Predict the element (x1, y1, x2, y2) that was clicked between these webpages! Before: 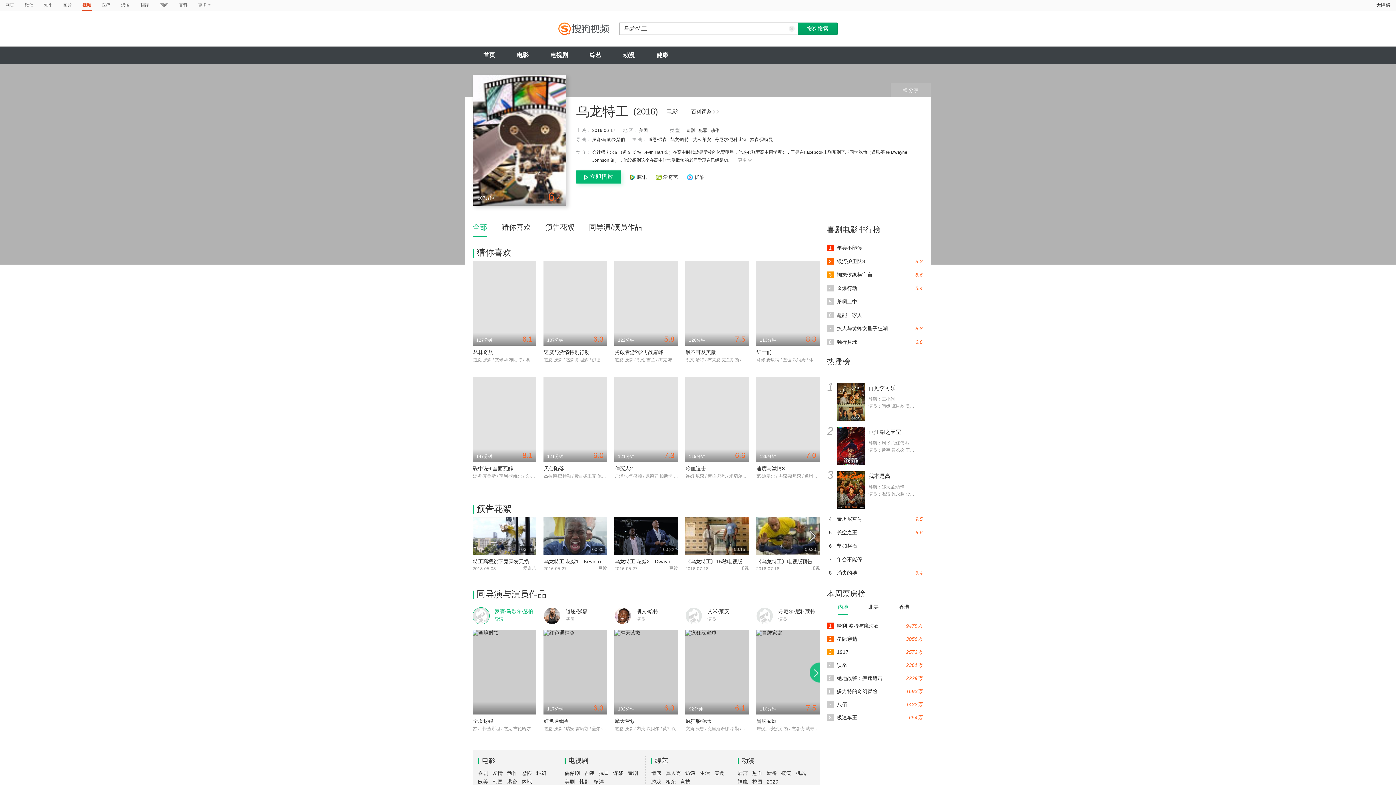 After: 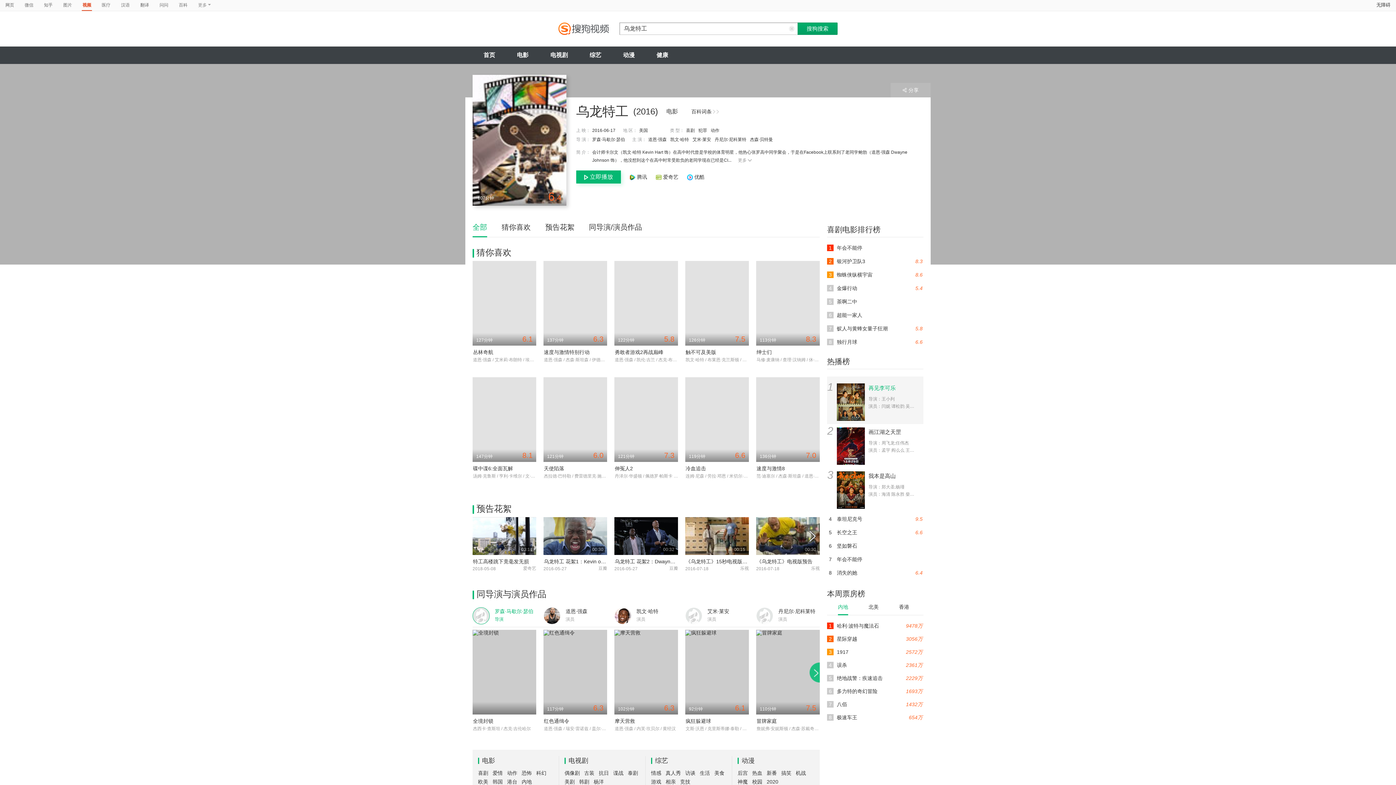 Action: label: 1
 
再见李可乐
导演：王小列
演员：闫妮 谭松韵 吴京 蒋龙 赵小棠 冯雷 李虎城 平安 小七 小可乐 bbox: (827, 383, 923, 421)